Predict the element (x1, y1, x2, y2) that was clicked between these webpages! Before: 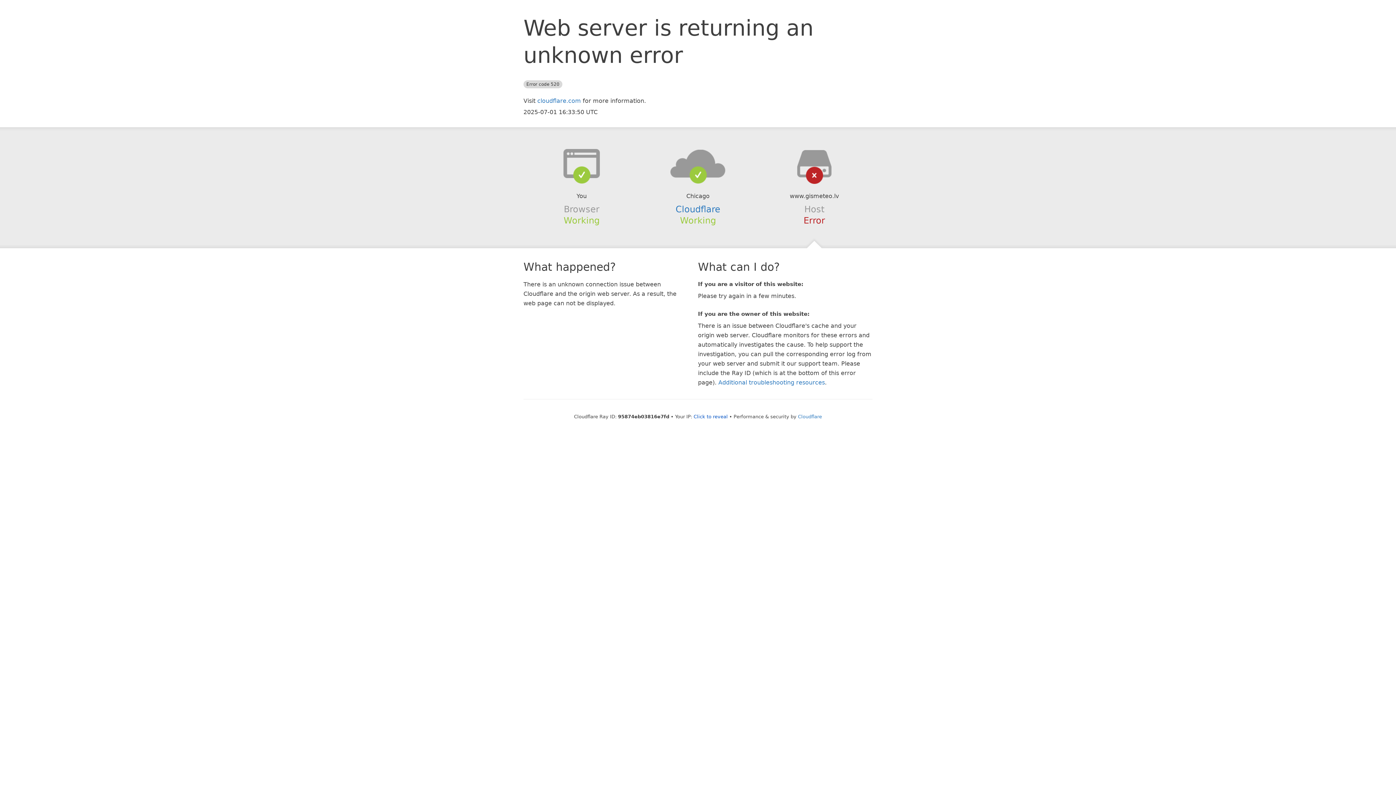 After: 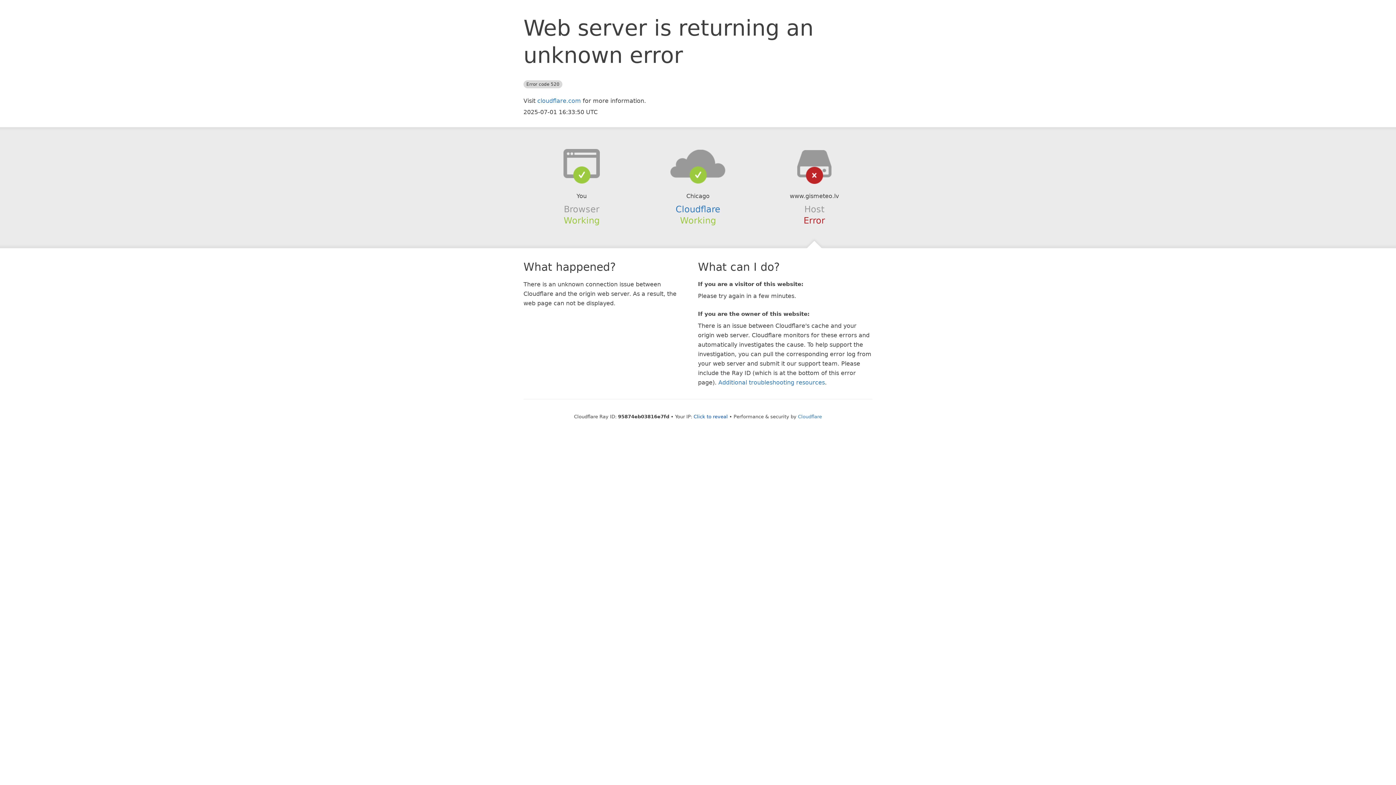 Action: bbox: (639, 148, 756, 178)